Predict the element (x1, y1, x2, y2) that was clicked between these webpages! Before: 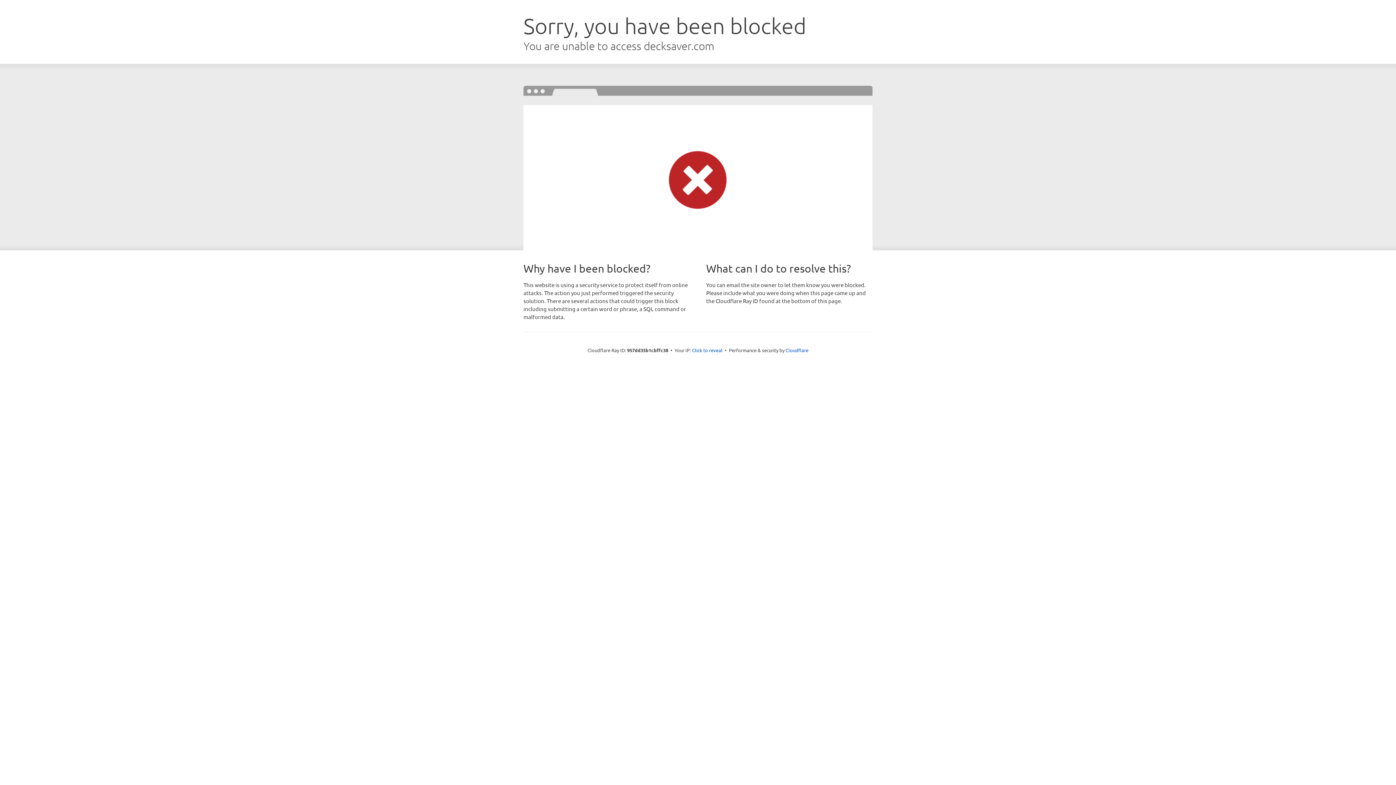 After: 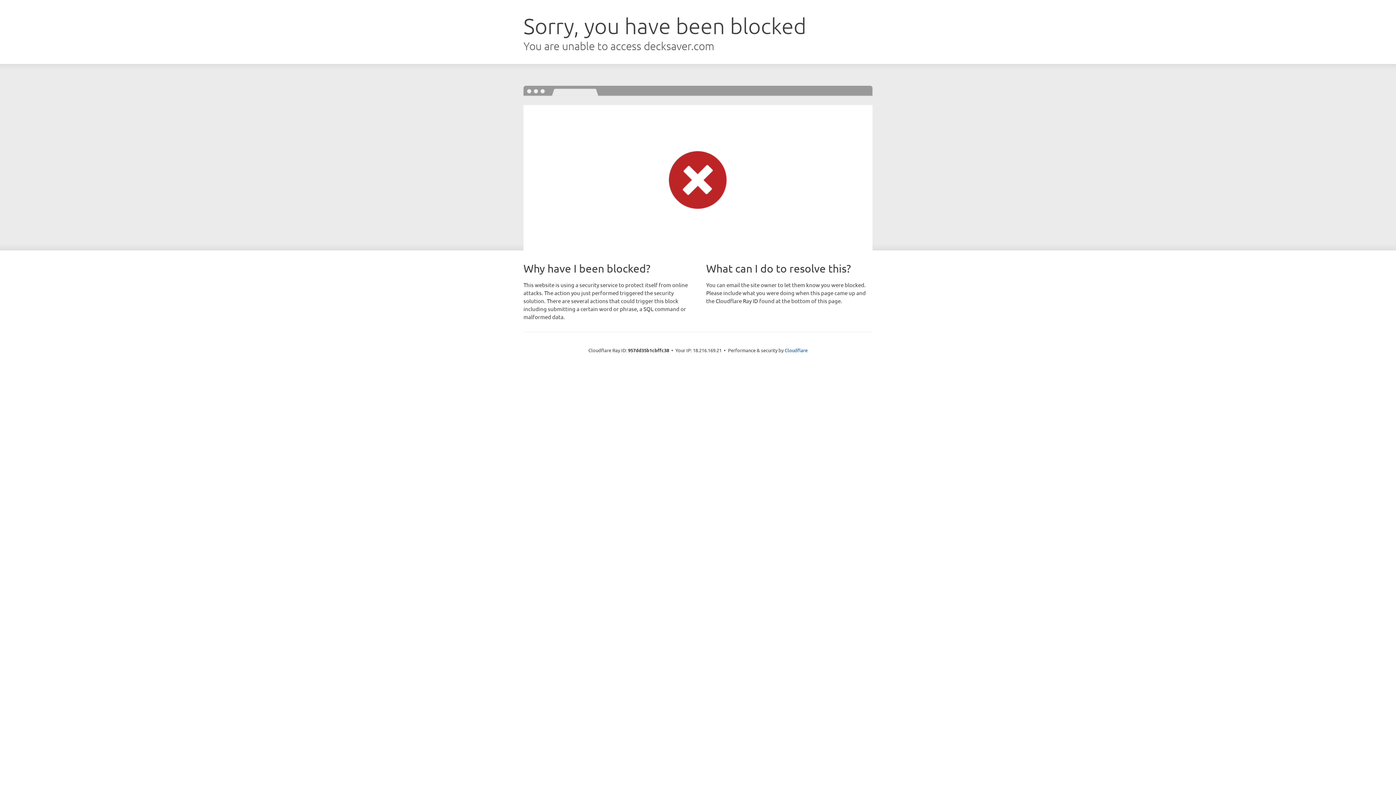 Action: bbox: (692, 346, 722, 353) label: Click to reveal